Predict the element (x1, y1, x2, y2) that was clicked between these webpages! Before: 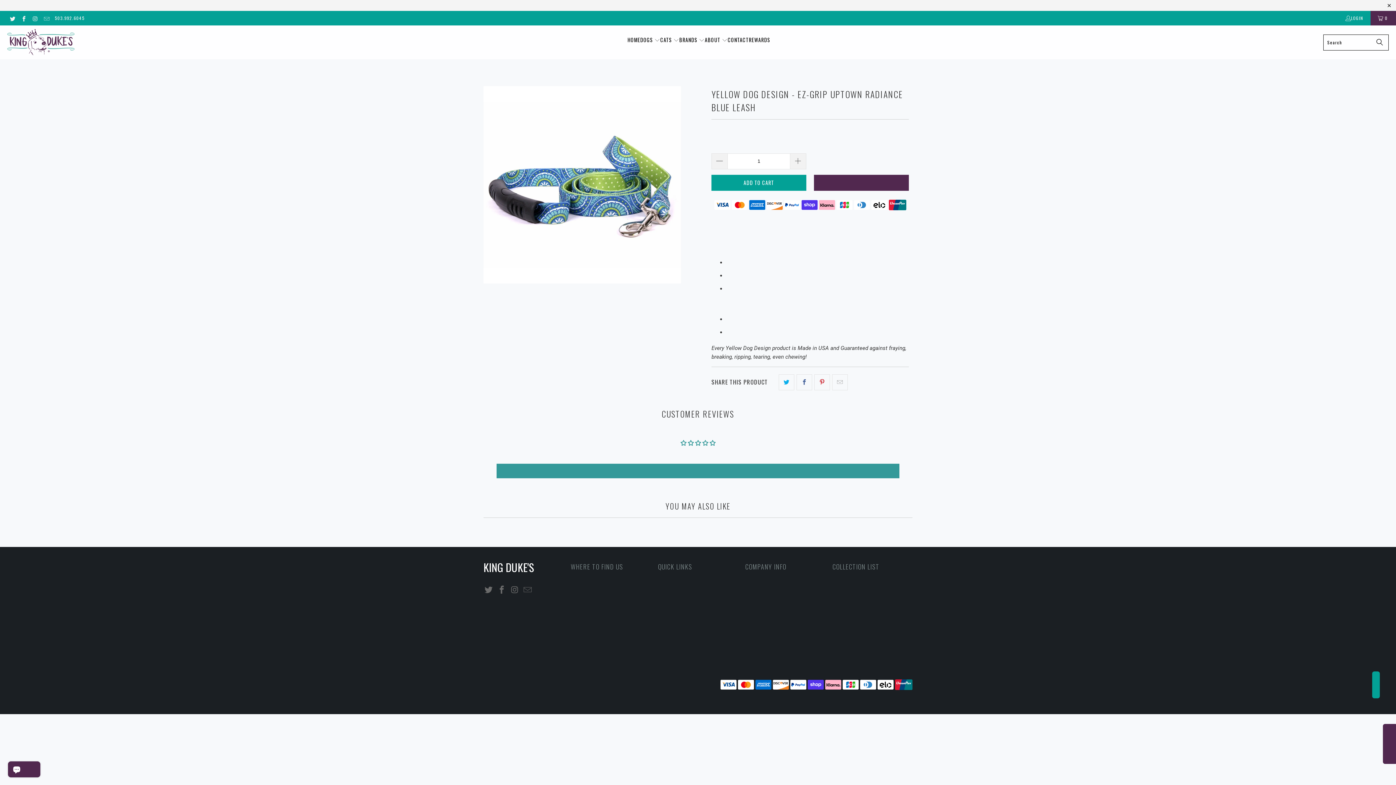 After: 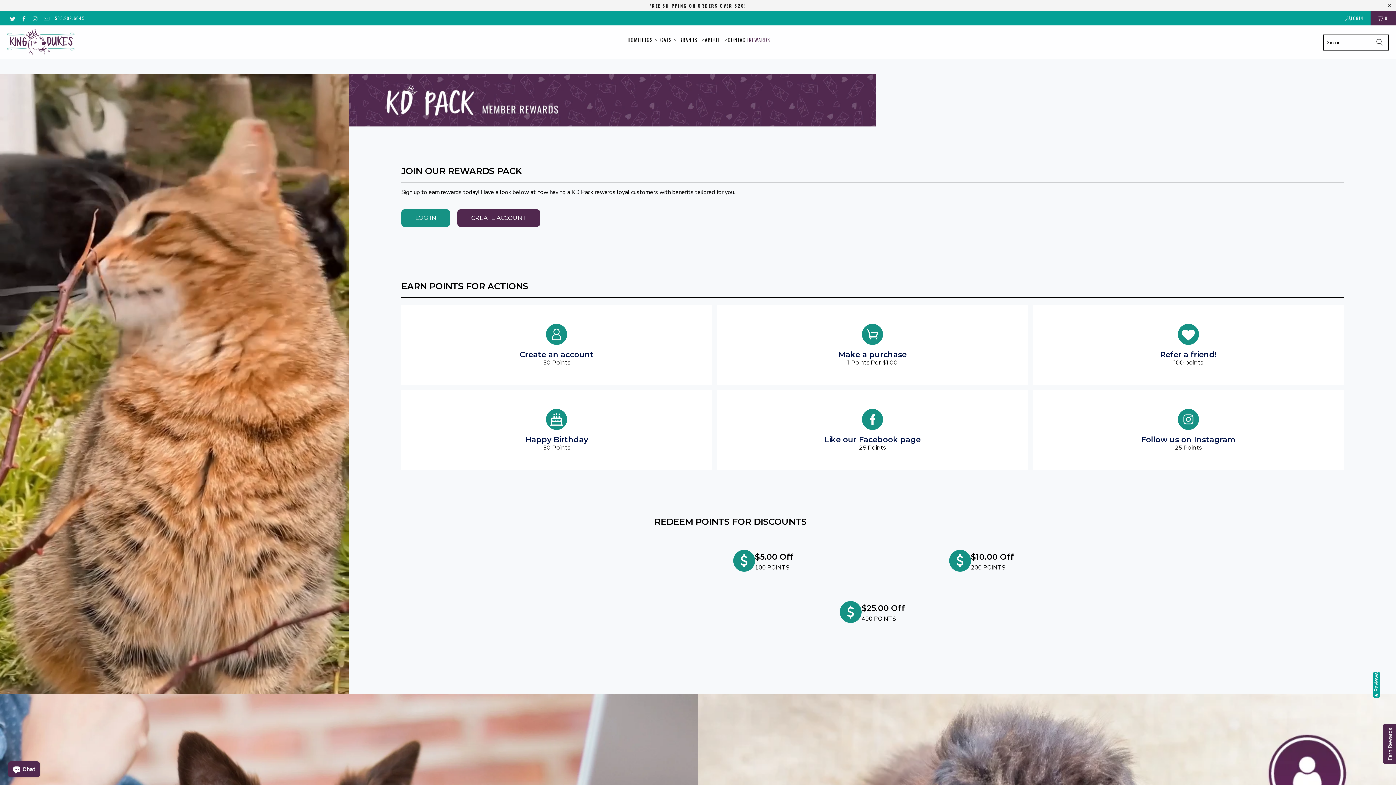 Action: label: Earn Rewards bbox: (1383, 724, 1397, 764)